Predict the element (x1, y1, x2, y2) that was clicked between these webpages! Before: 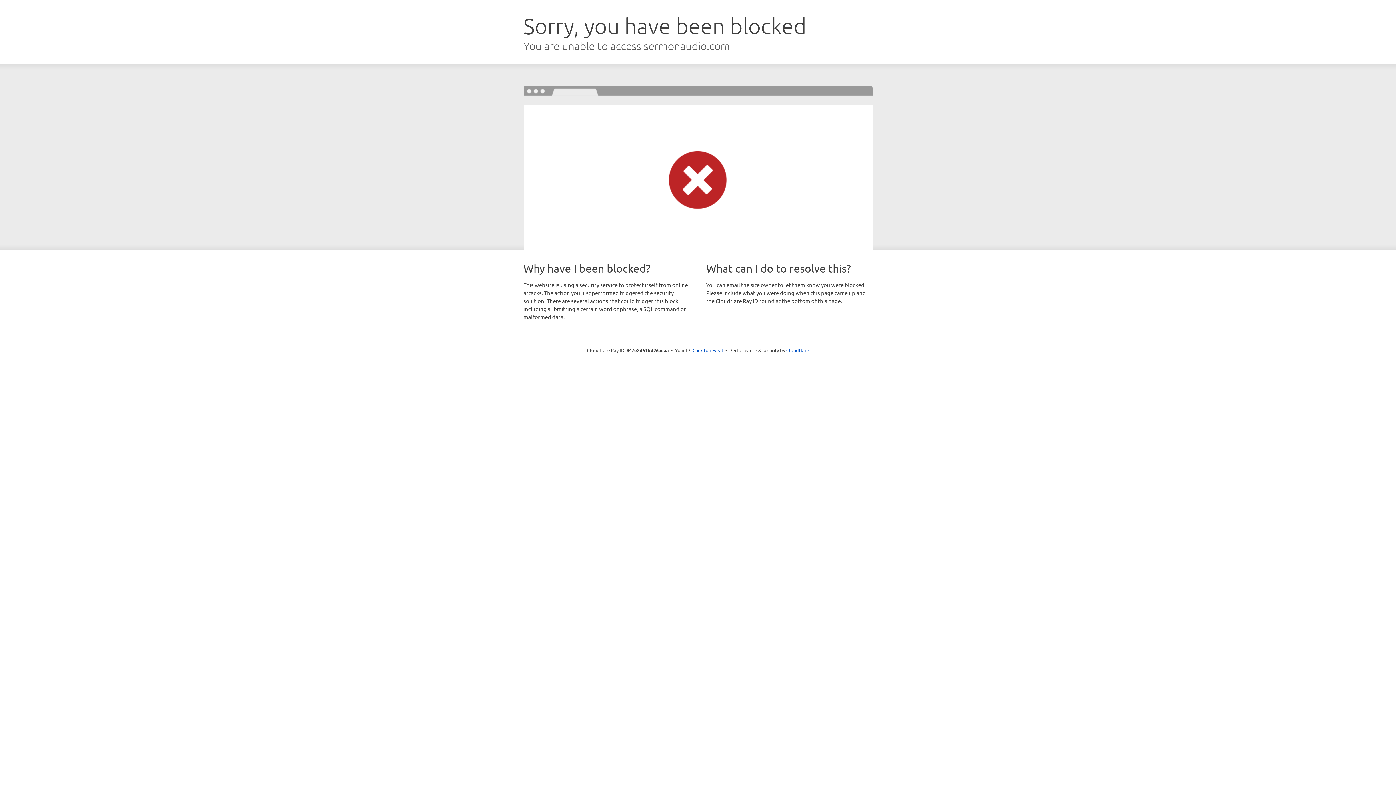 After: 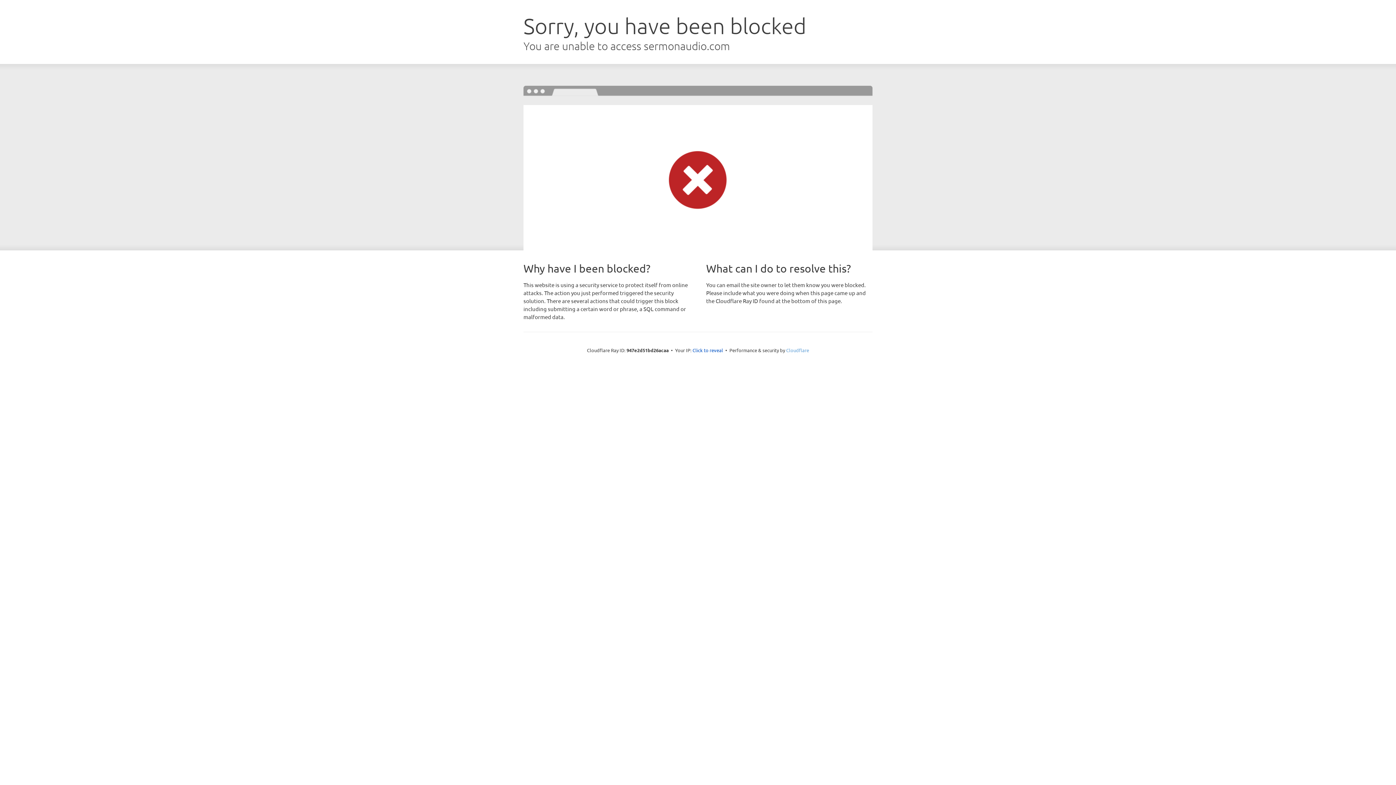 Action: label: Cloudflare bbox: (786, 347, 809, 353)